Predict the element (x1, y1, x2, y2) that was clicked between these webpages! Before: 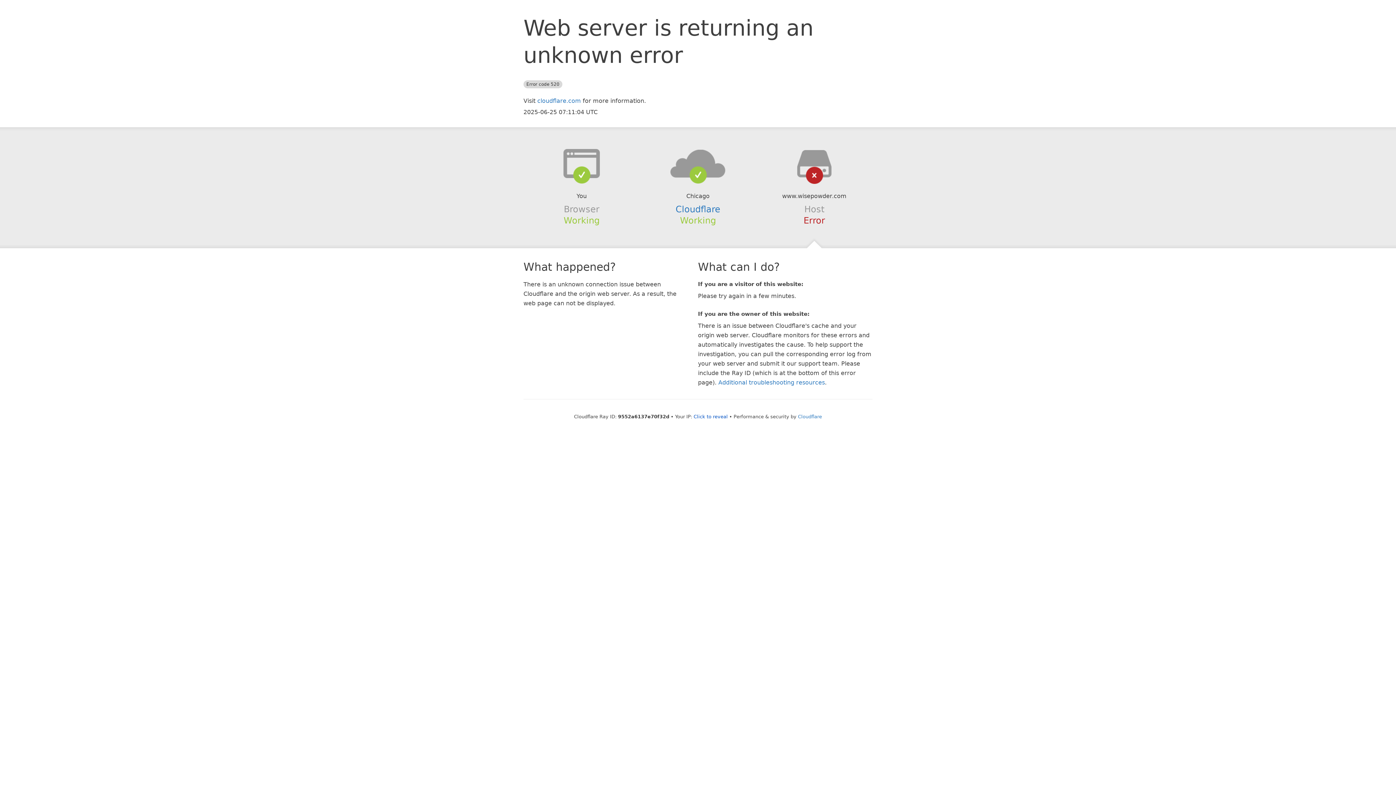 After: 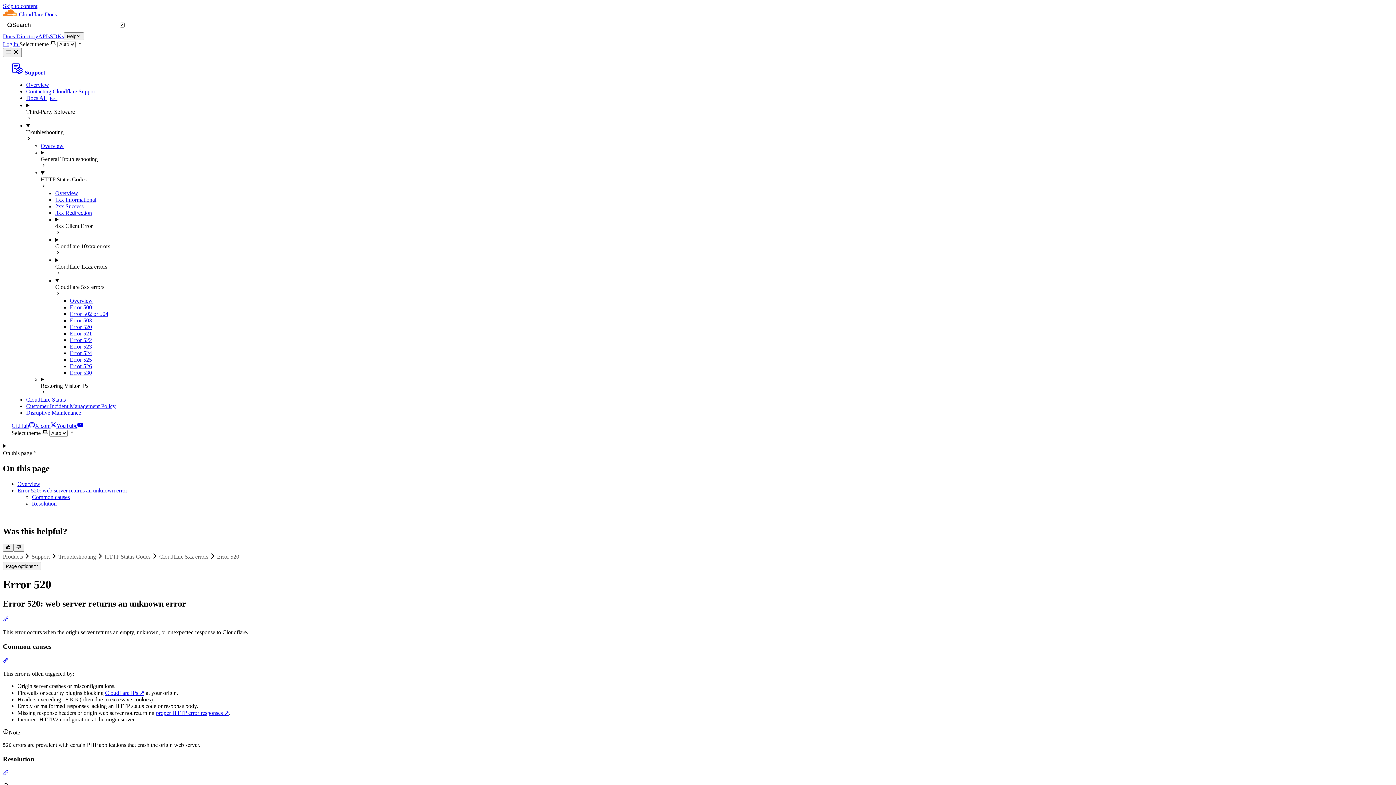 Action: bbox: (718, 379, 825, 386) label: Additional troubleshooting resources